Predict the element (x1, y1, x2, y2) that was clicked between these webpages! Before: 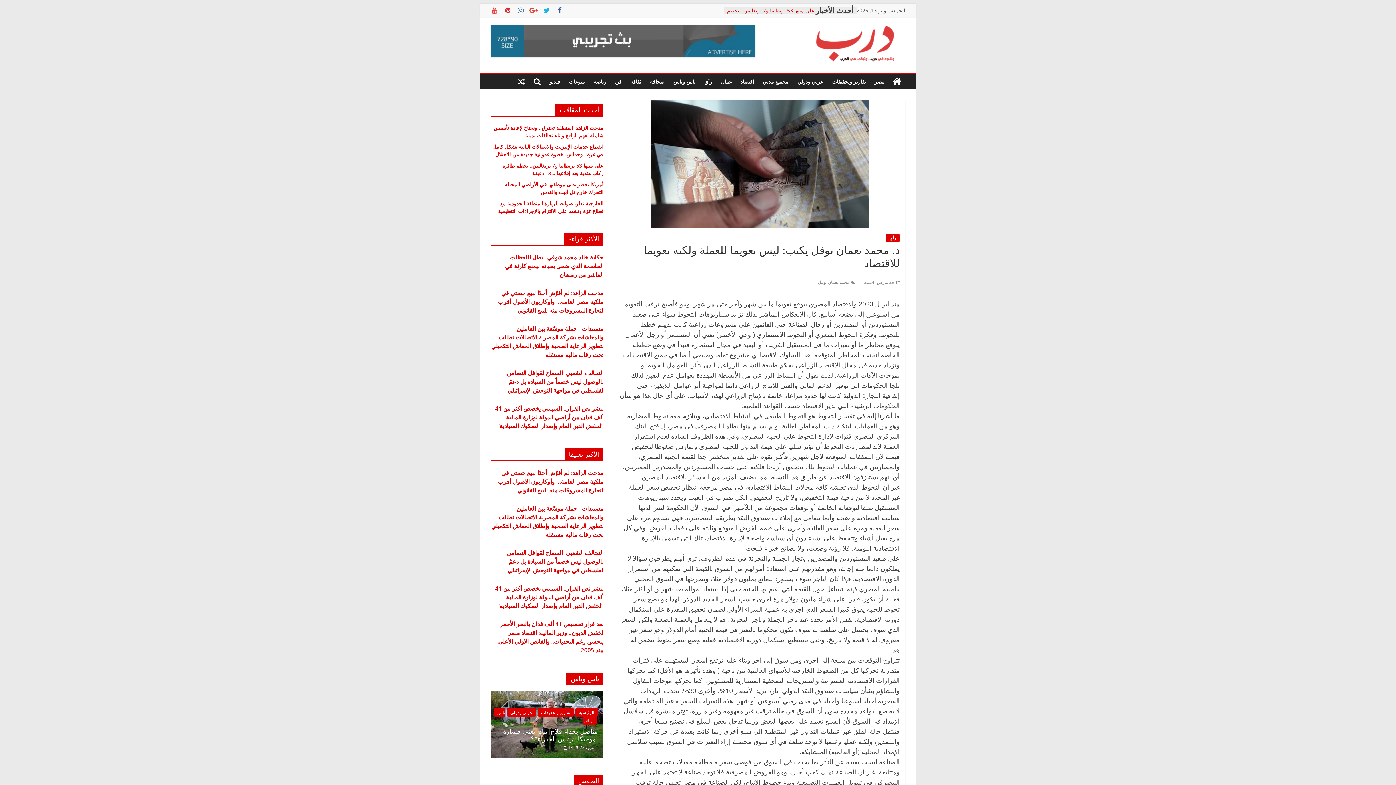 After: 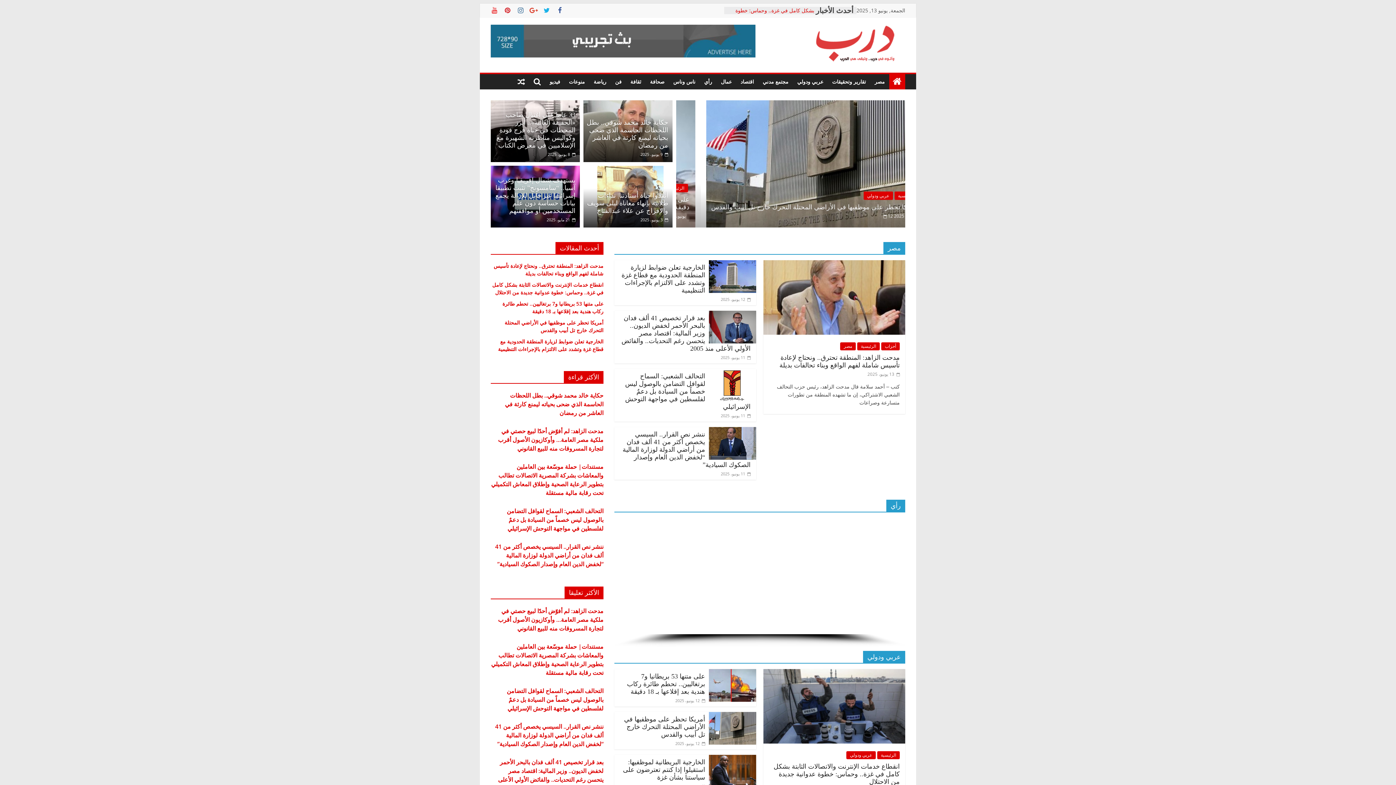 Action: bbox: (801, 24, 905, 63)